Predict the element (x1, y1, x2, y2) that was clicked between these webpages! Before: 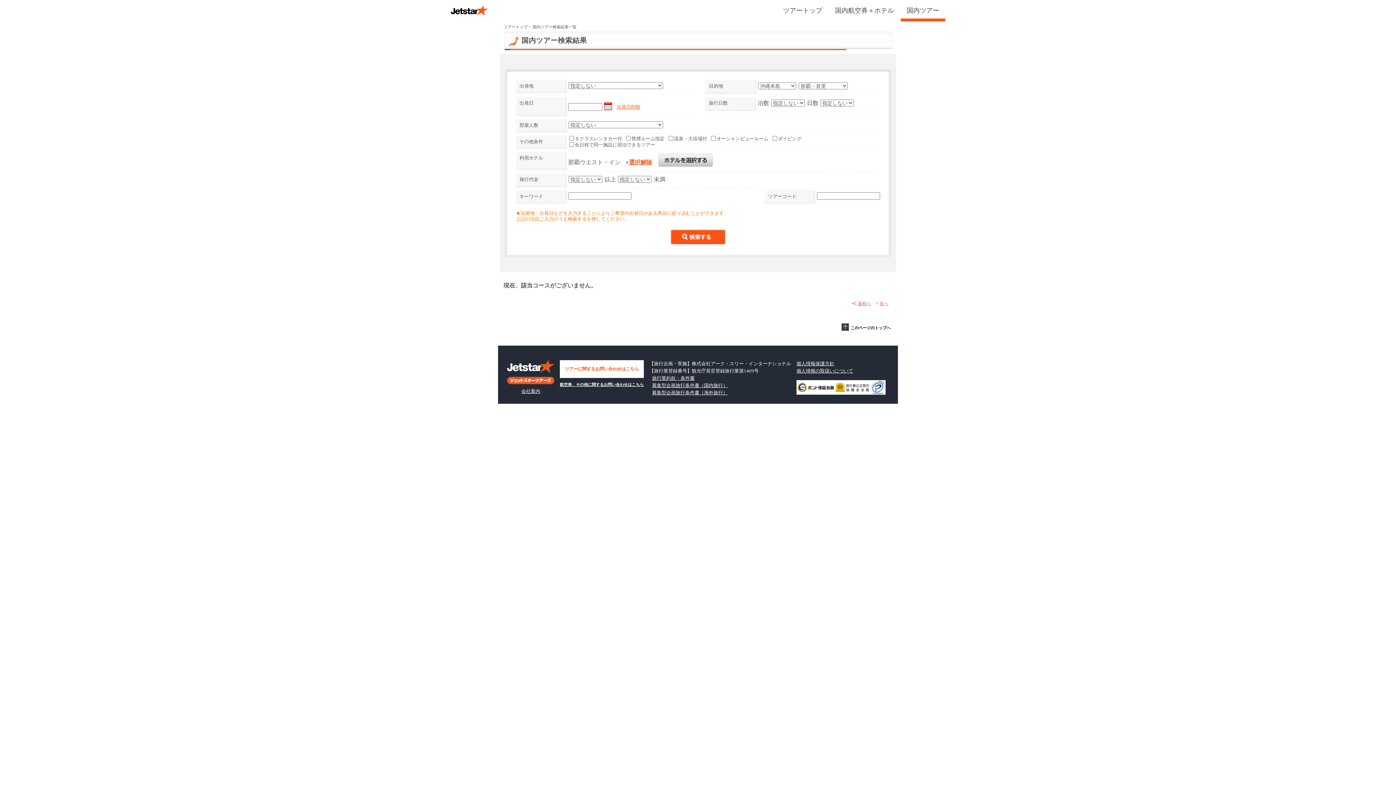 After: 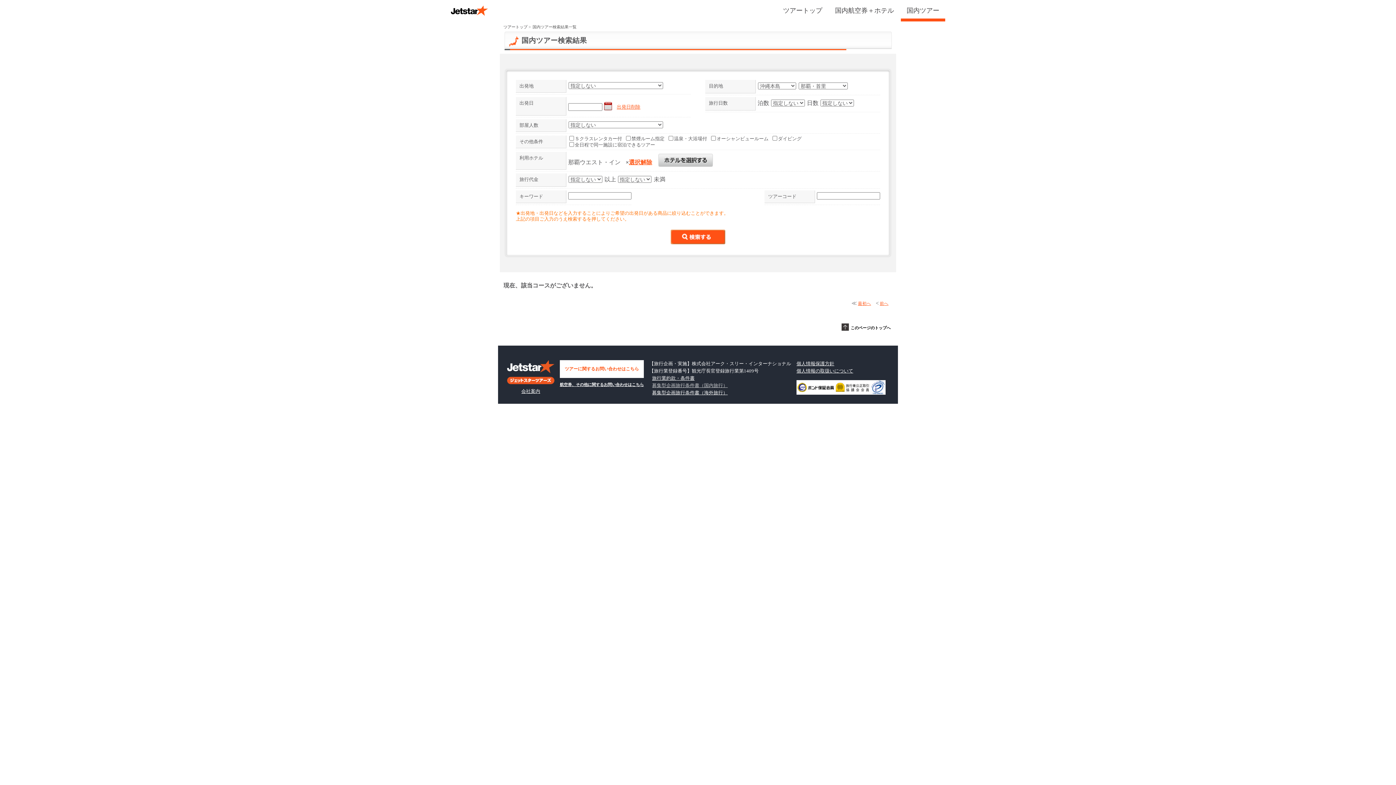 Action: bbox: (652, 382, 727, 388) label: 募集型企画旅行条件書（国内旅行）